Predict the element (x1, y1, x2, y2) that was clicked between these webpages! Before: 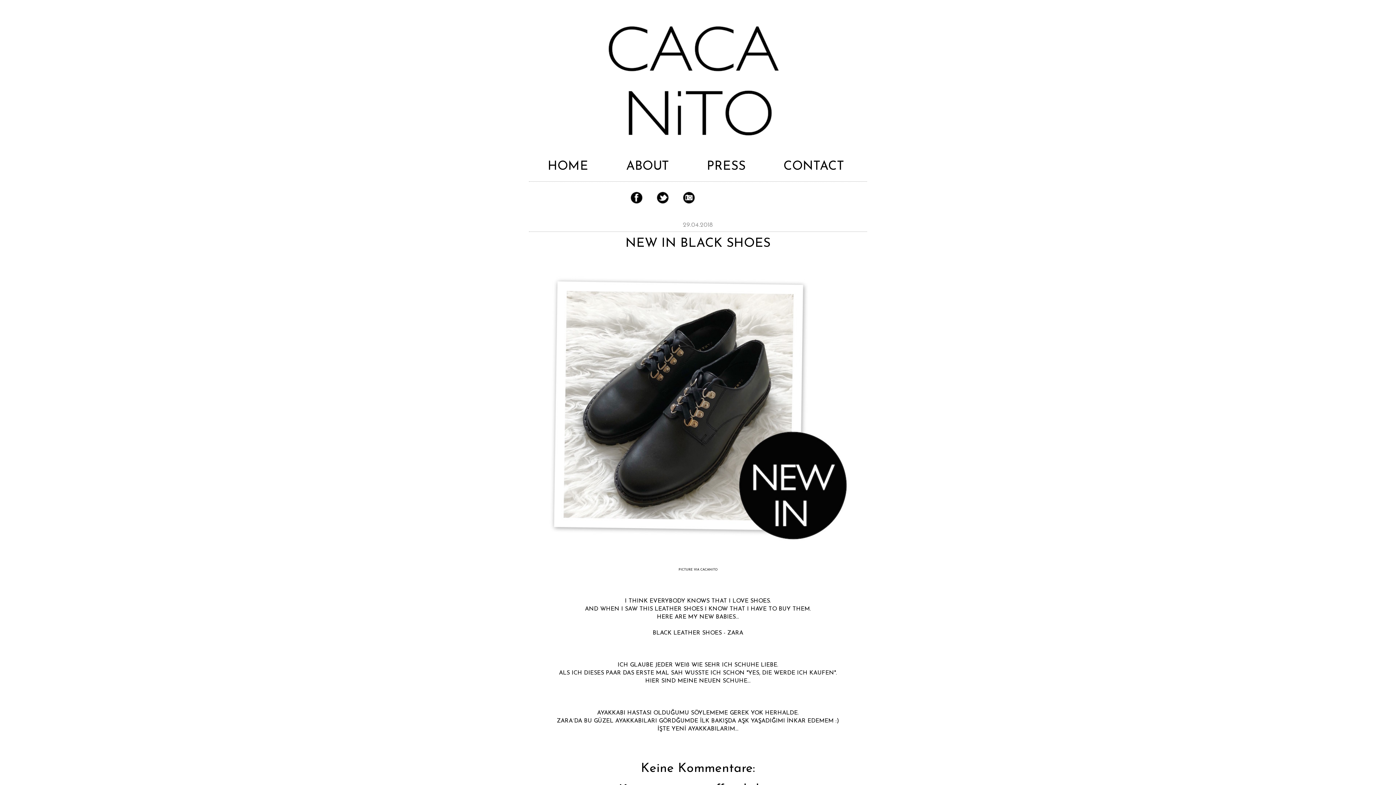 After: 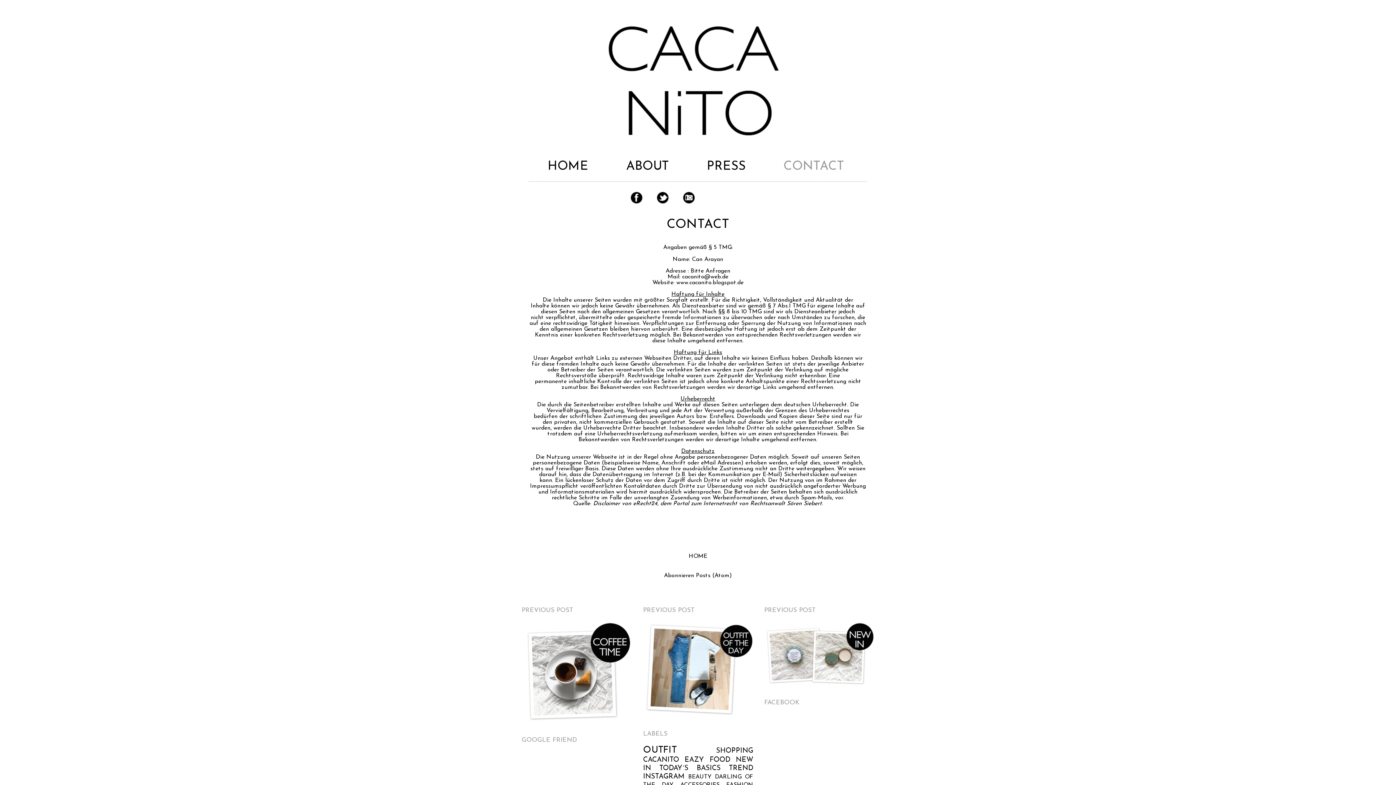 Action: bbox: (764, 152, 863, 181) label: CONTACT